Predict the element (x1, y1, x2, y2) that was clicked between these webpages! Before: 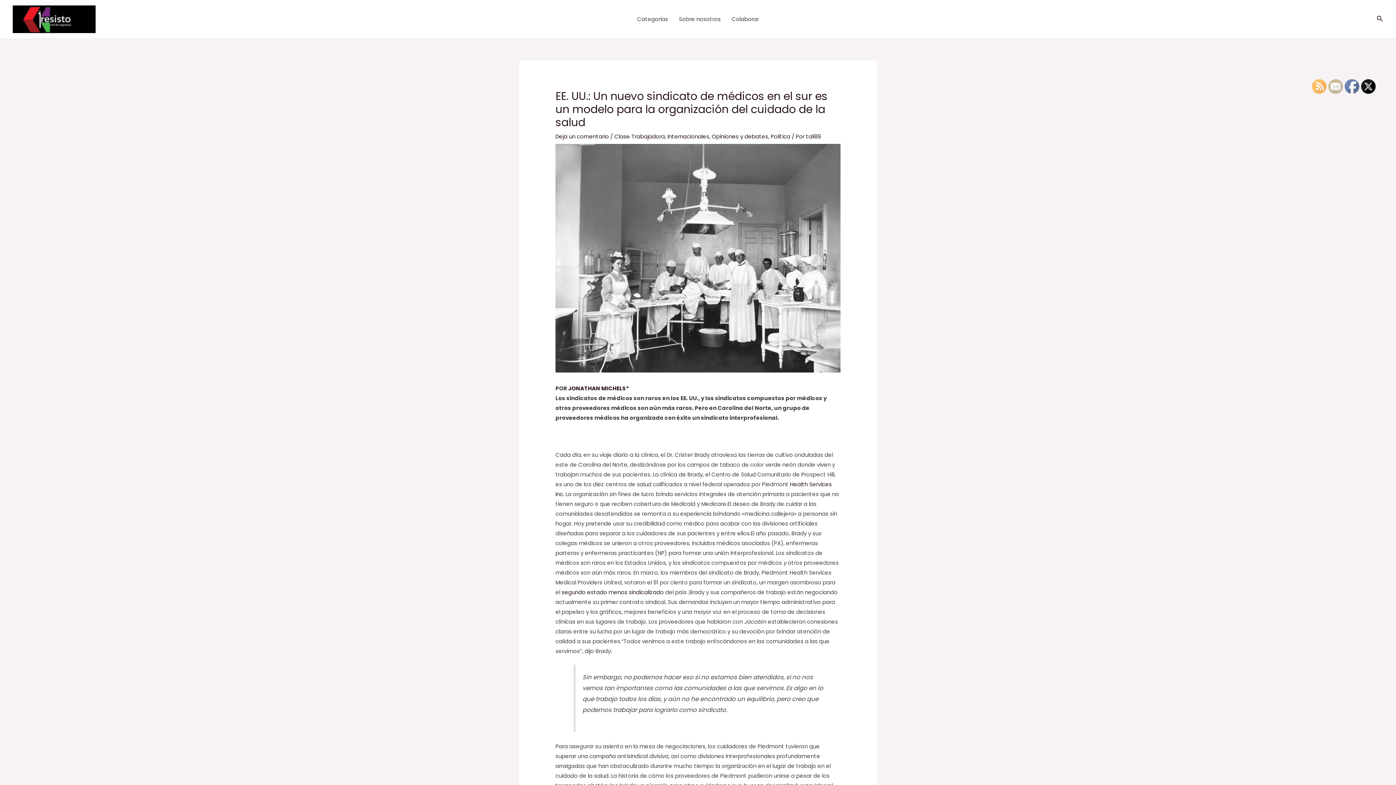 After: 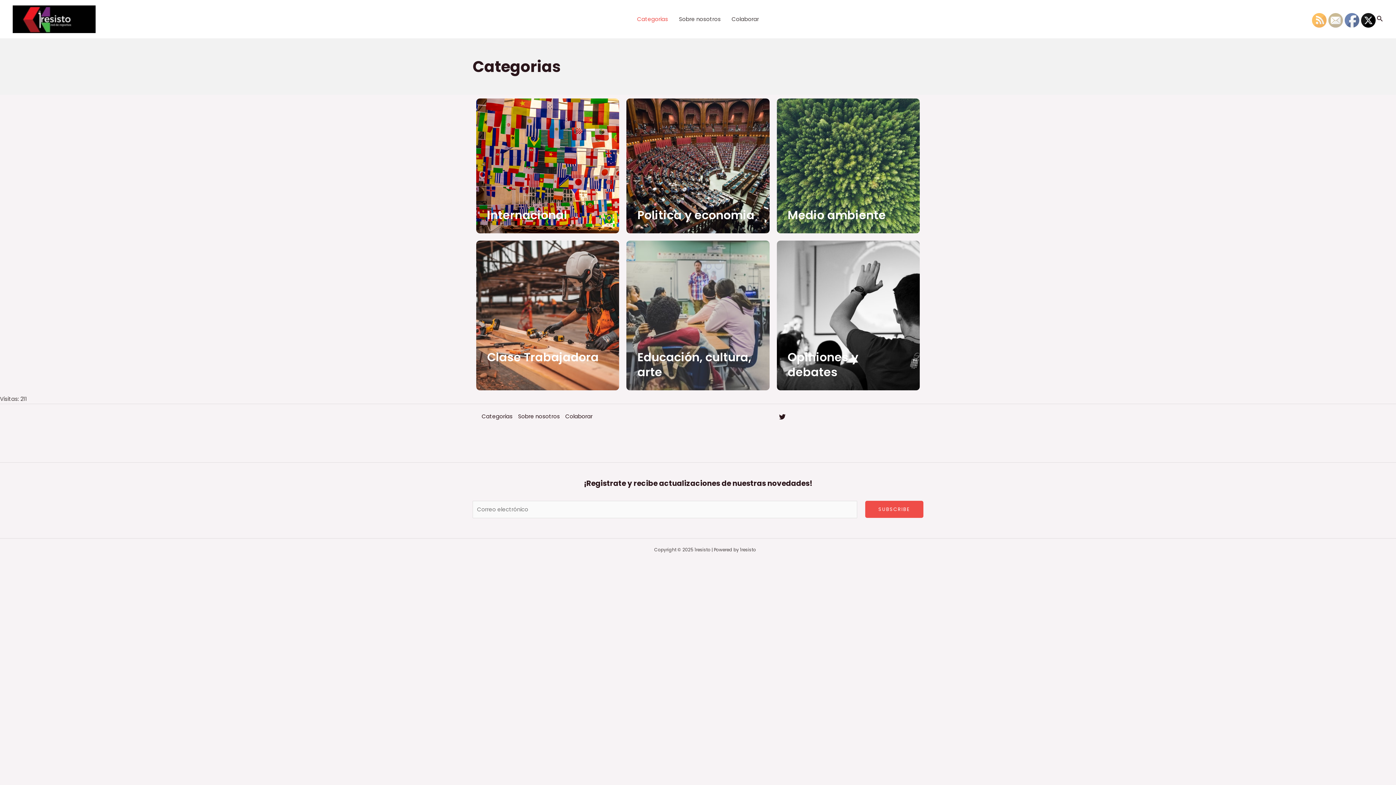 Action: bbox: (631, 1, 673, 37) label: Categorias